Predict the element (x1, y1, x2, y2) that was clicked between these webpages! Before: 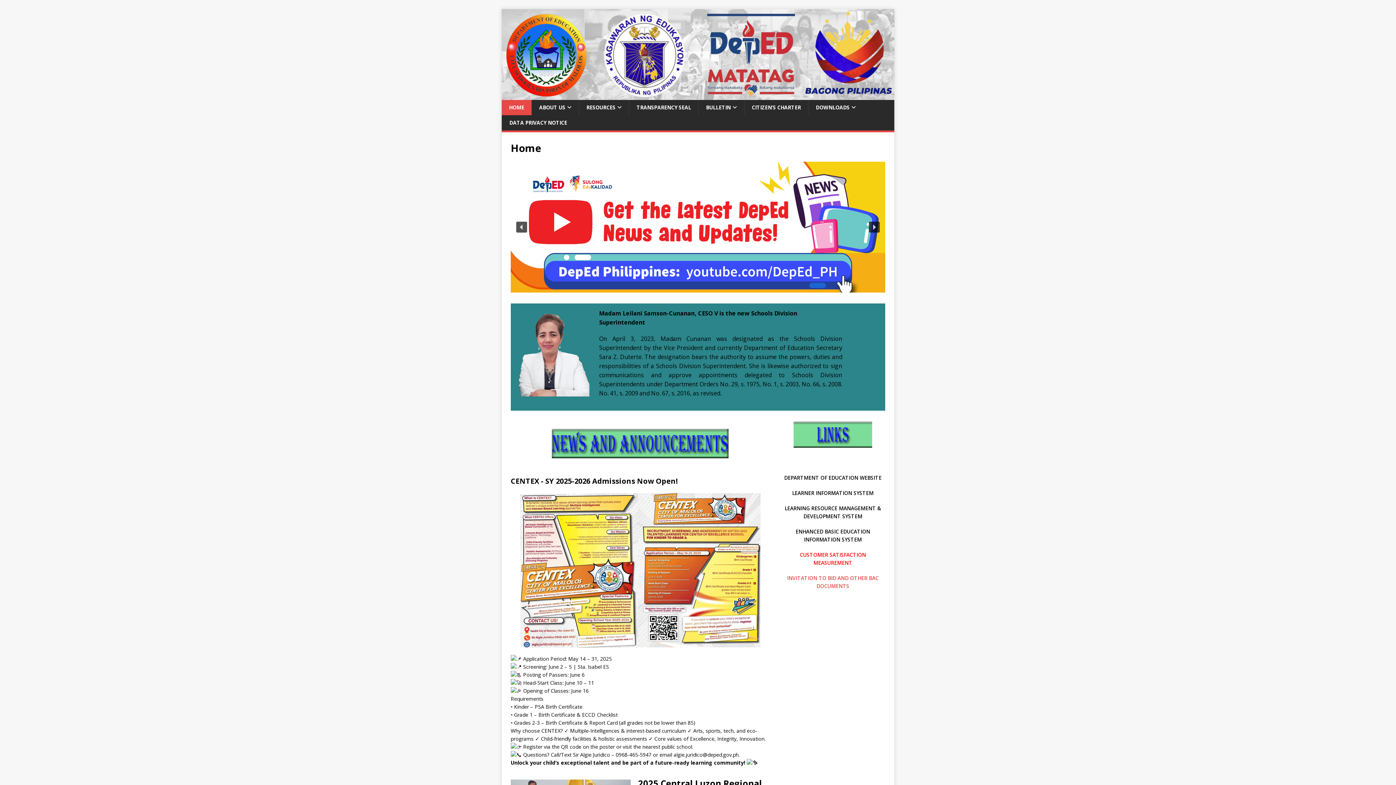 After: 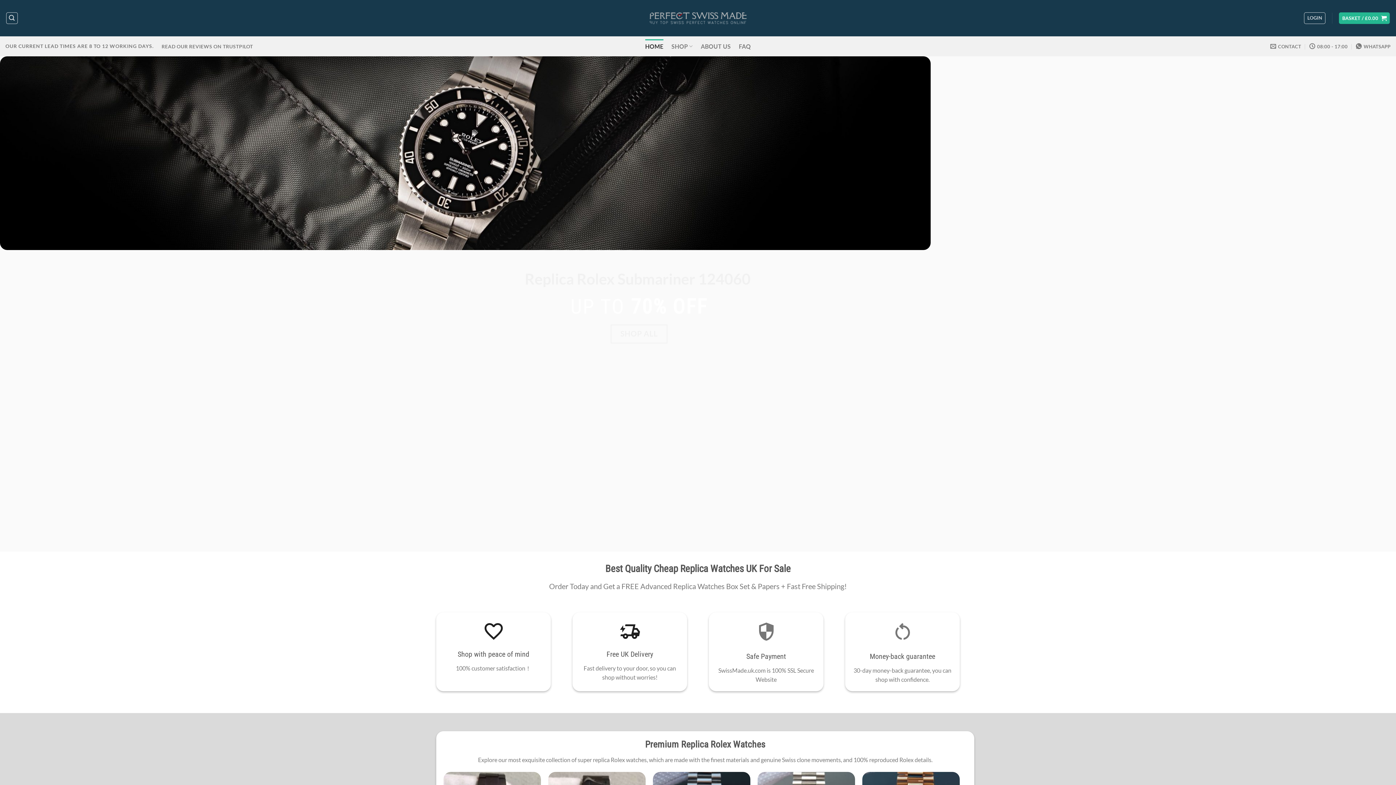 Action: bbox: (516, 437, 570, 444) label: Swiss replica watches